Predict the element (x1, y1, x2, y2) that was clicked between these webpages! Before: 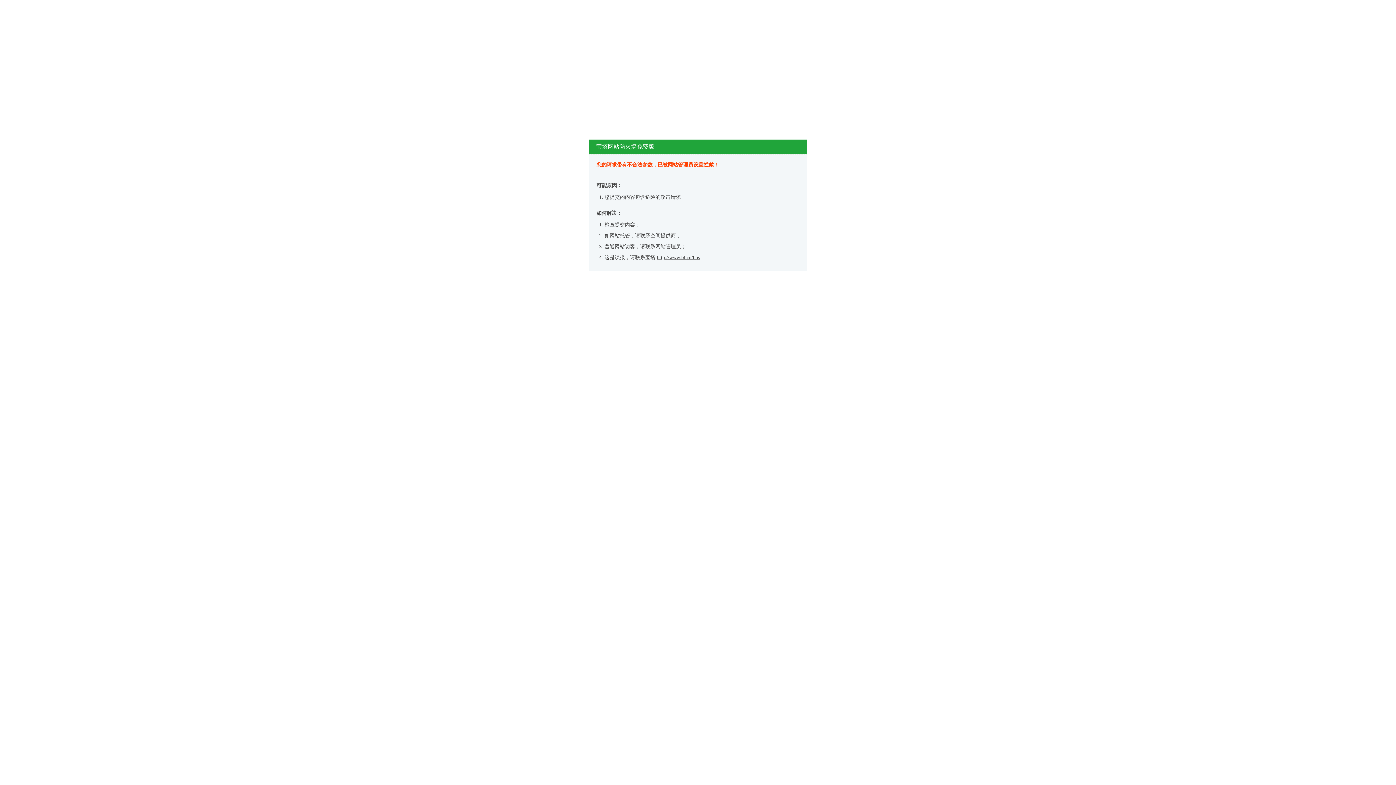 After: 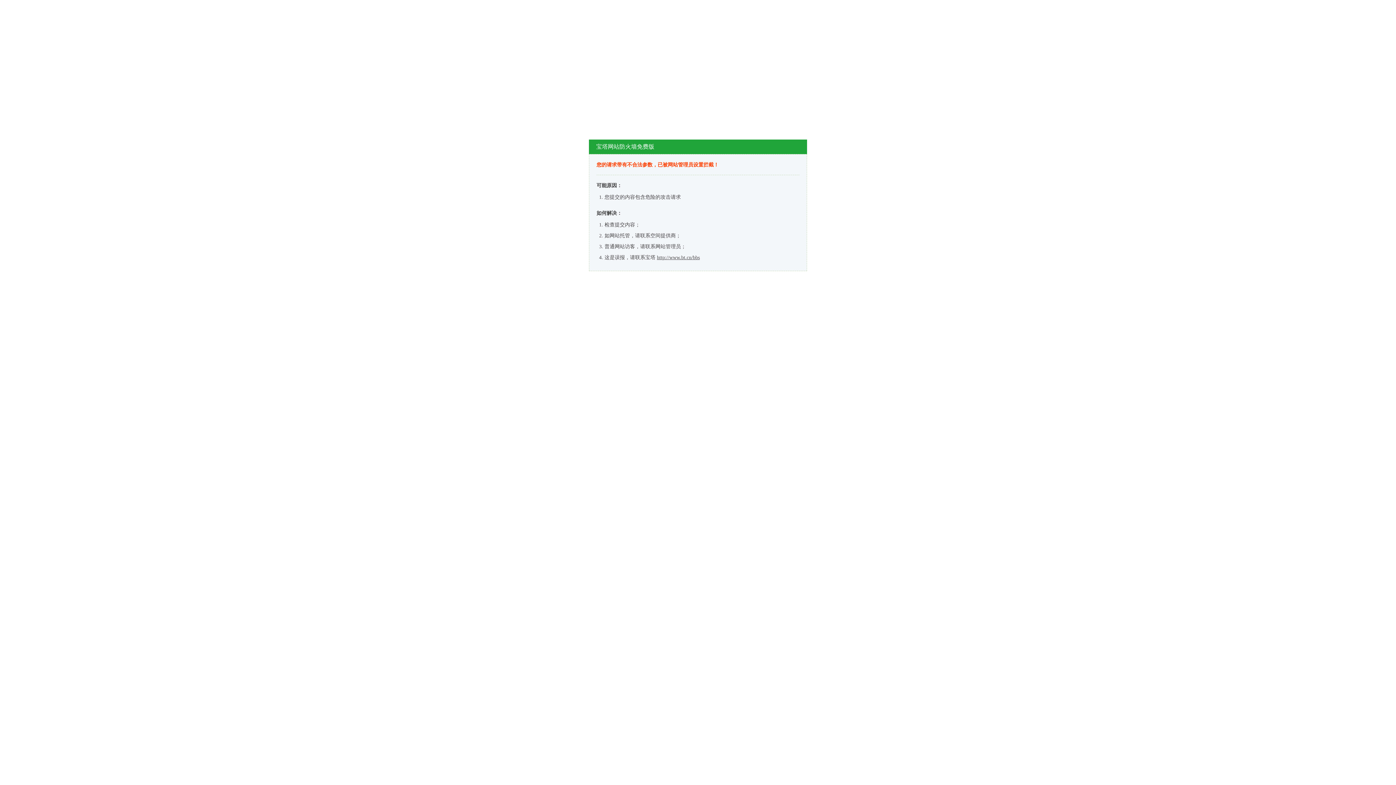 Action: bbox: (657, 254, 700, 260) label: http://www.bt.cn/bbs